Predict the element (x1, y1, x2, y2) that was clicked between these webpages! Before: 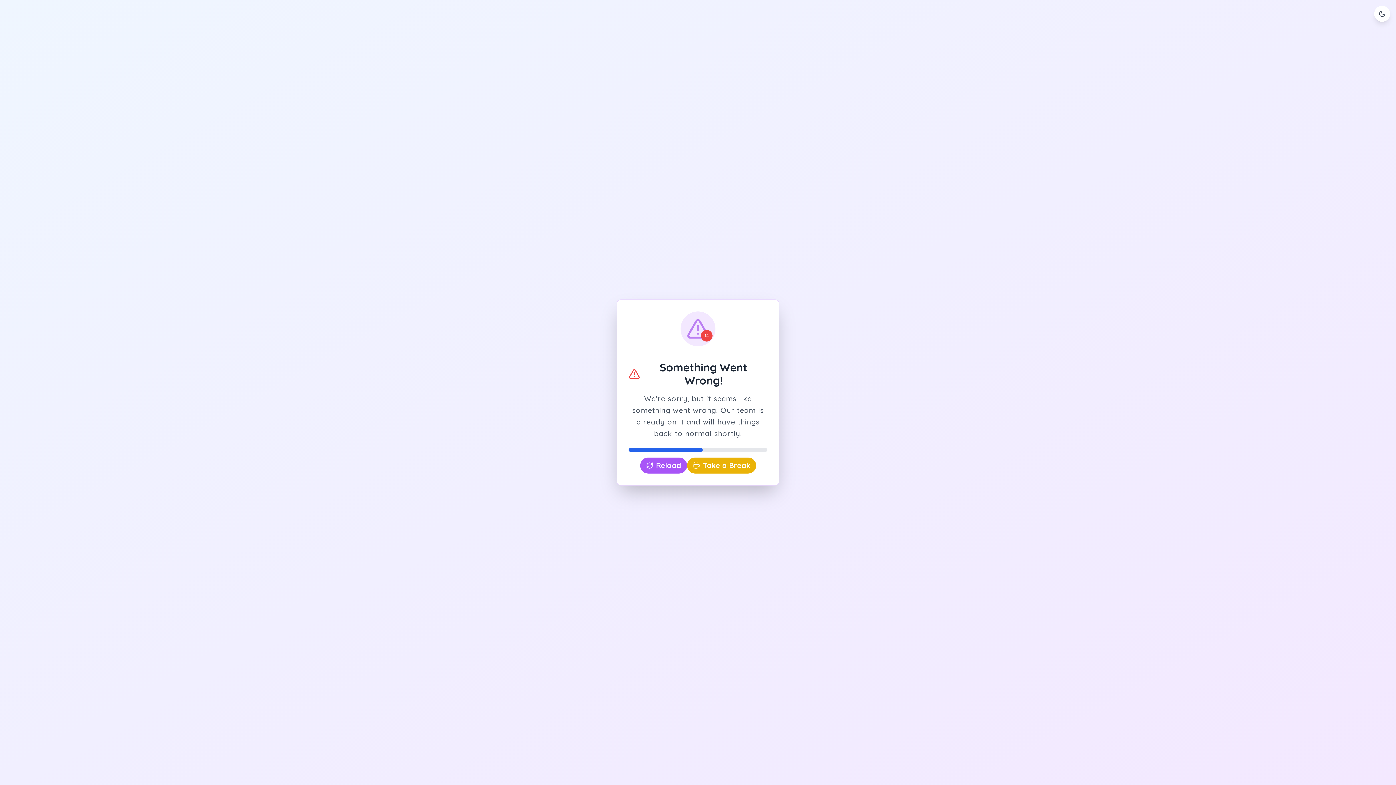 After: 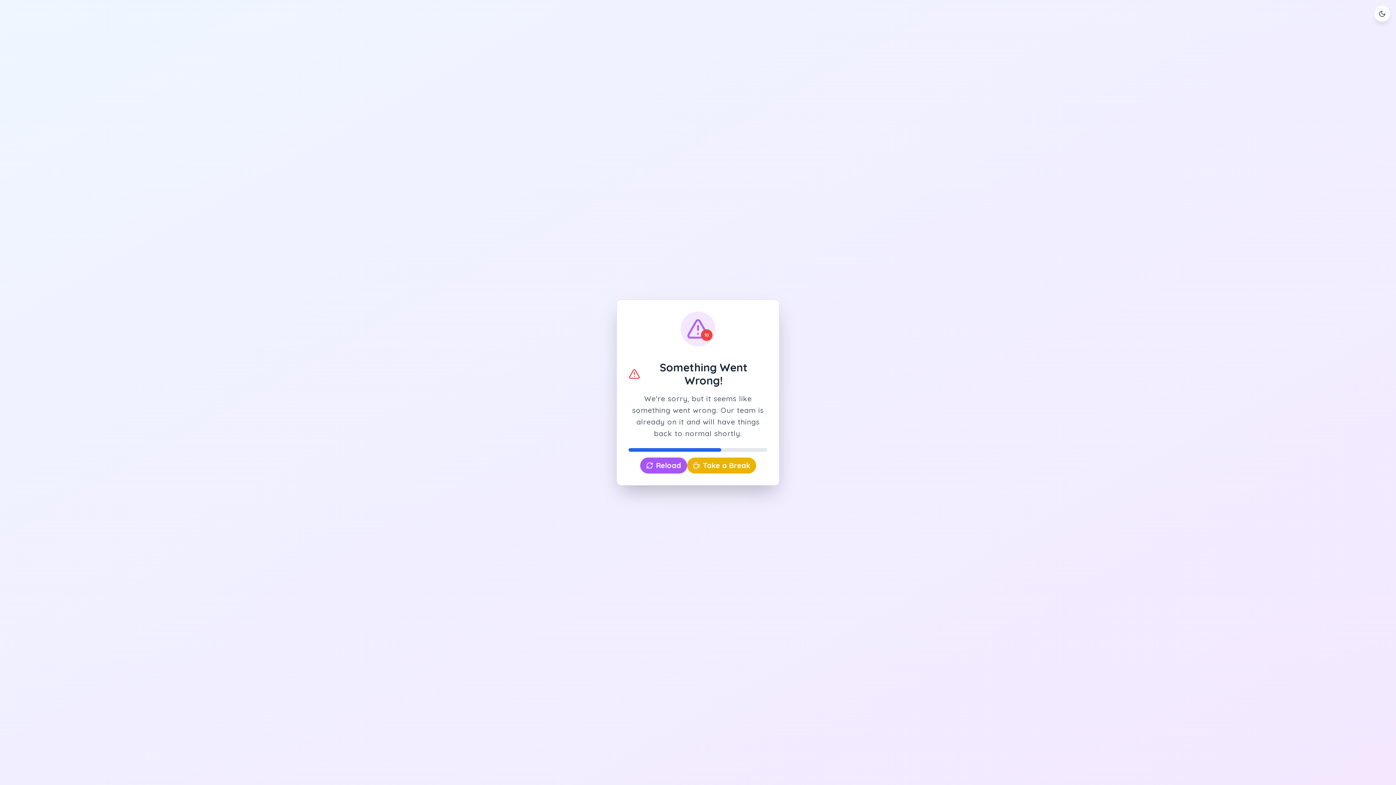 Action: label: Reload bbox: (640, 457, 687, 473)